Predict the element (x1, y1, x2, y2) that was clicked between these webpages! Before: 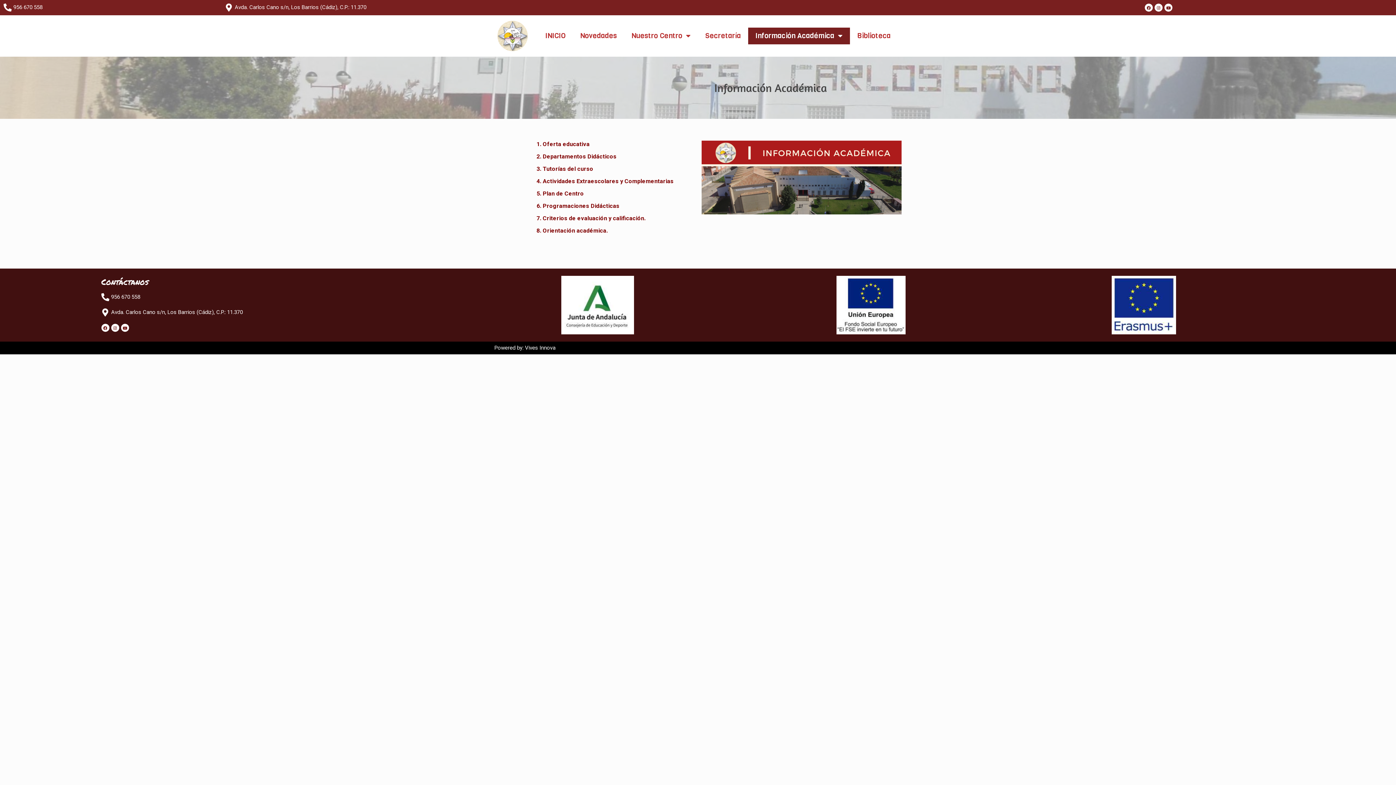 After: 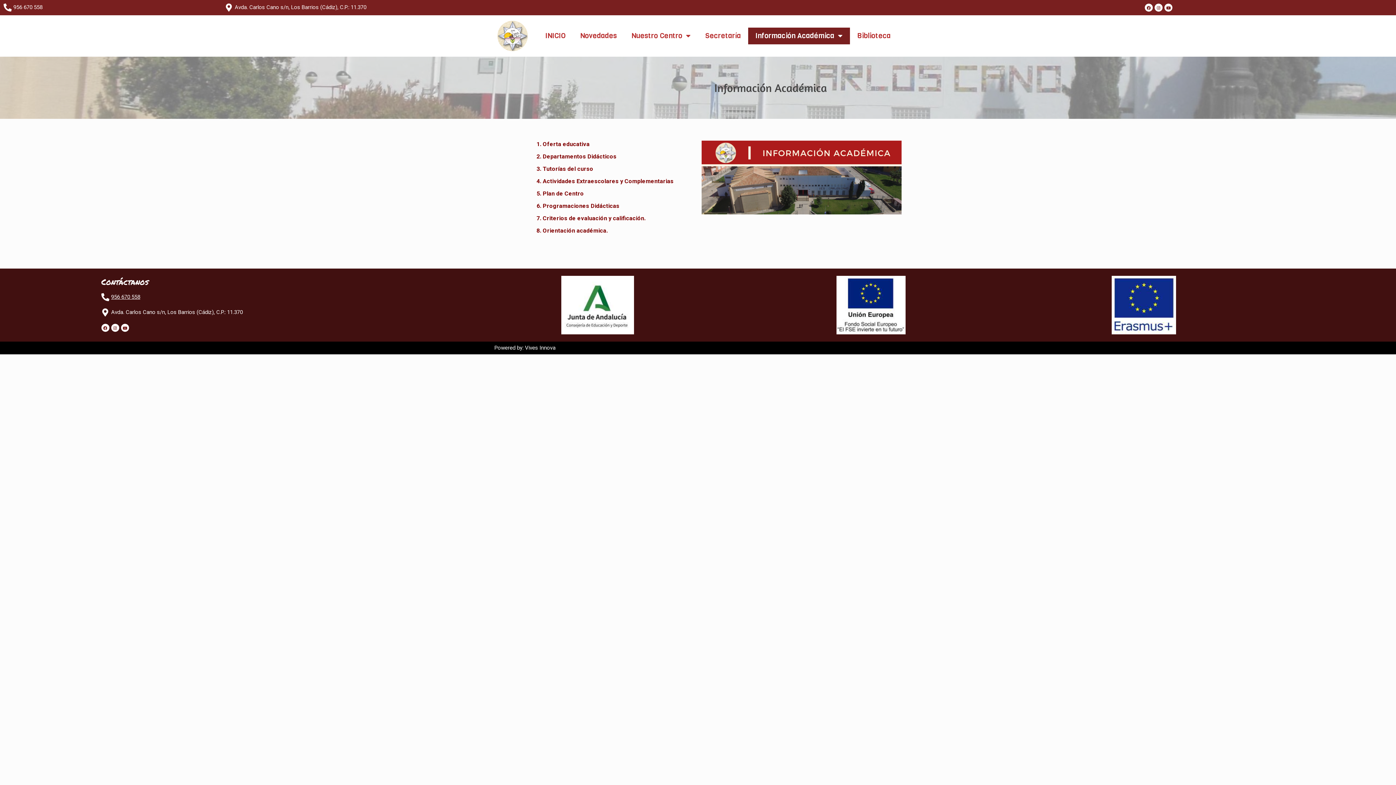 Action: label: 956 670 558 bbox: (111, 293, 140, 300)